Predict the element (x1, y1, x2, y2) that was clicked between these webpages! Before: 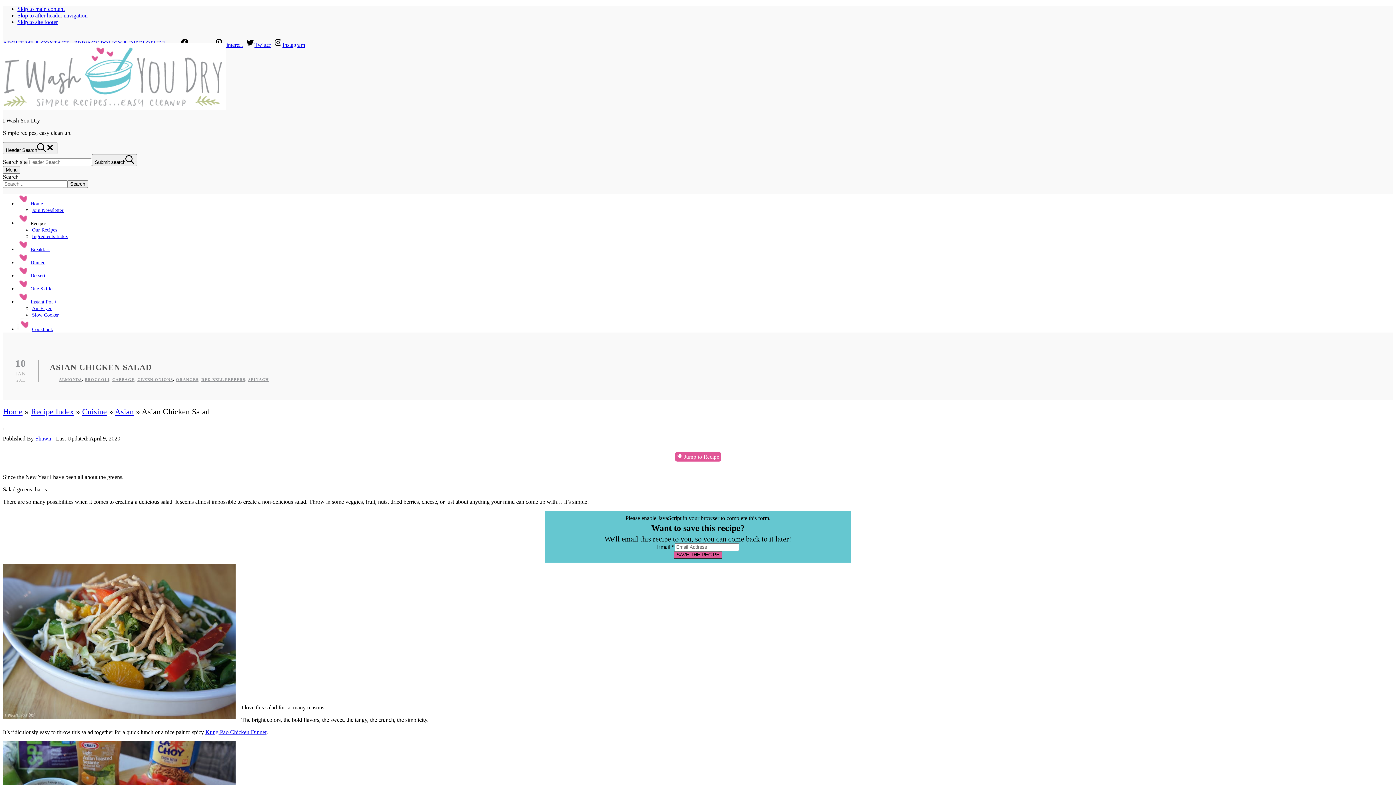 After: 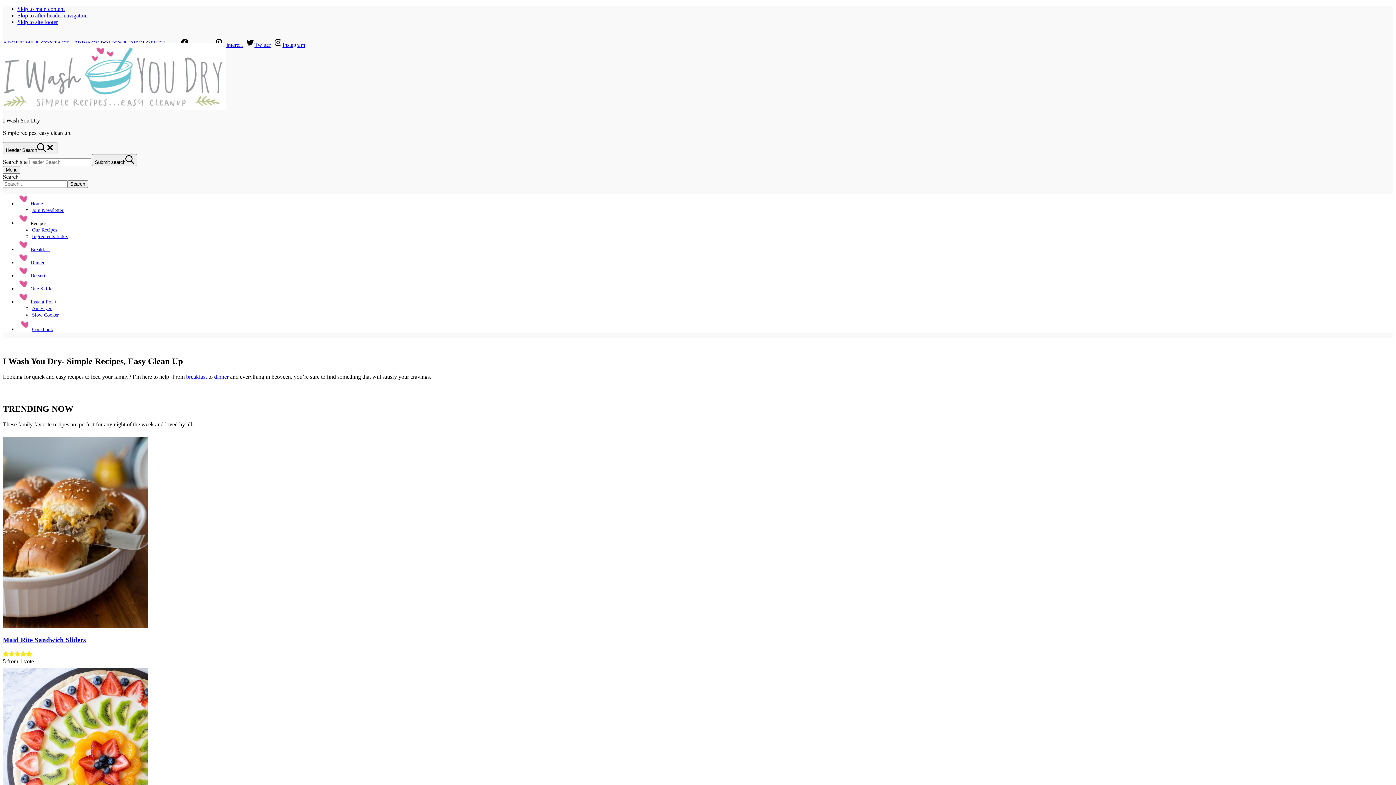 Action: bbox: (2, 105, 225, 111)